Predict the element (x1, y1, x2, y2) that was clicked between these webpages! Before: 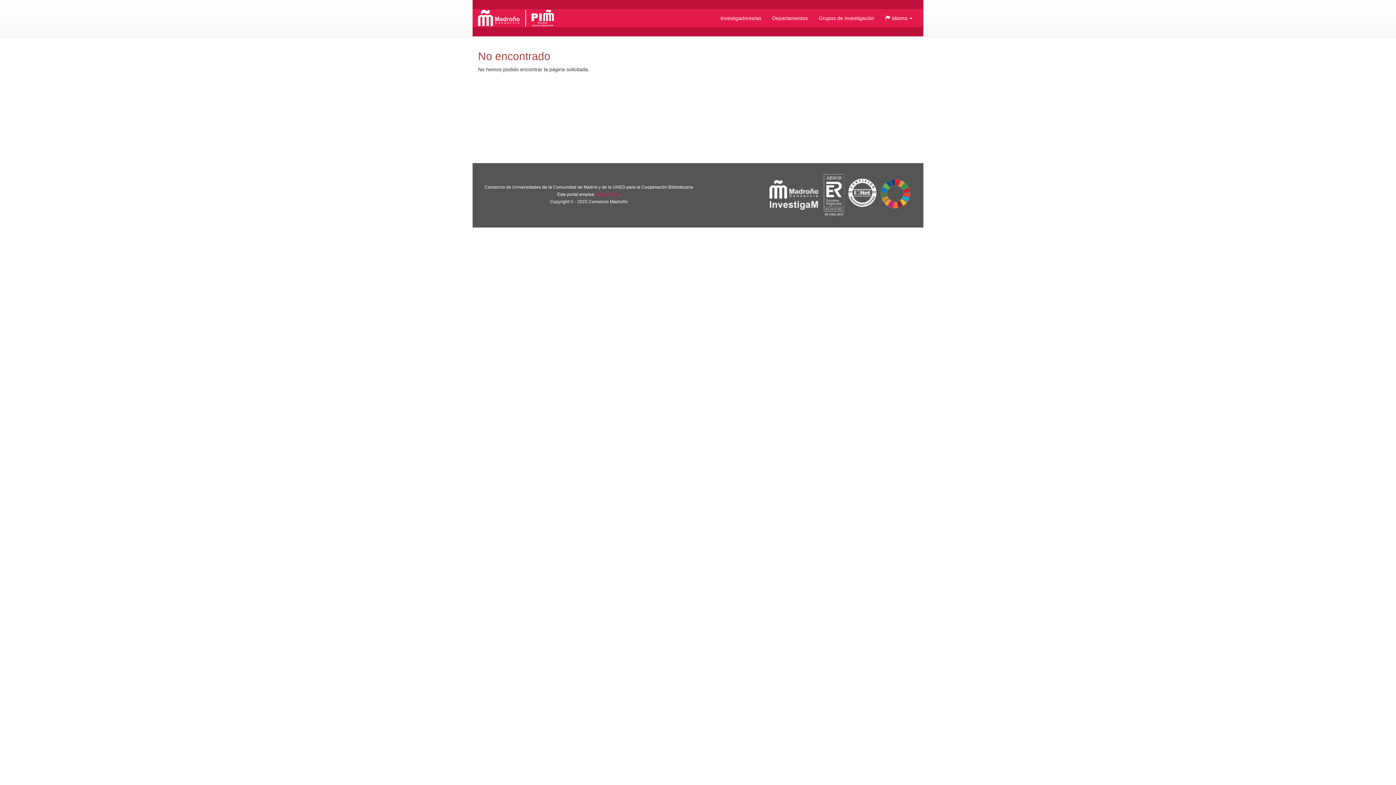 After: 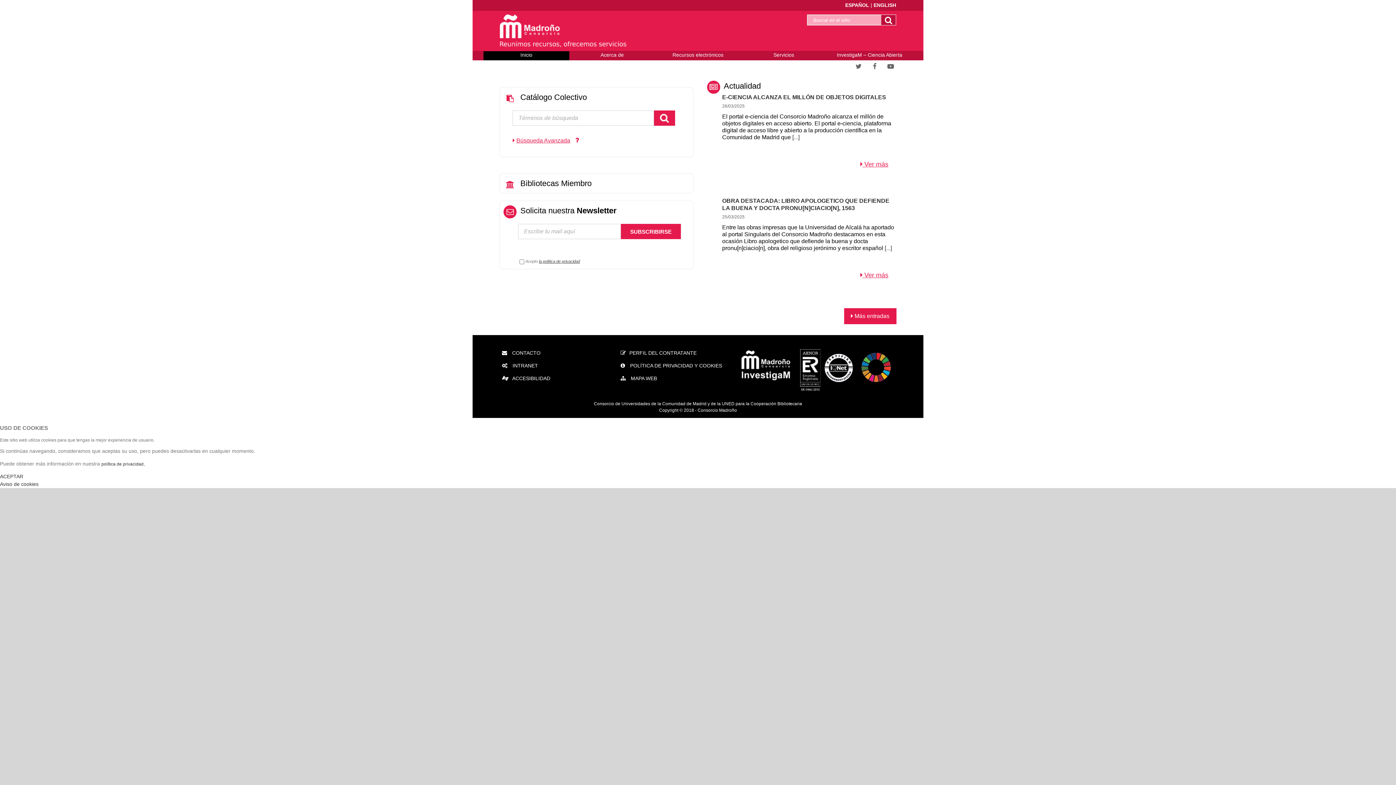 Action: bbox: (478, 9, 526, 26)